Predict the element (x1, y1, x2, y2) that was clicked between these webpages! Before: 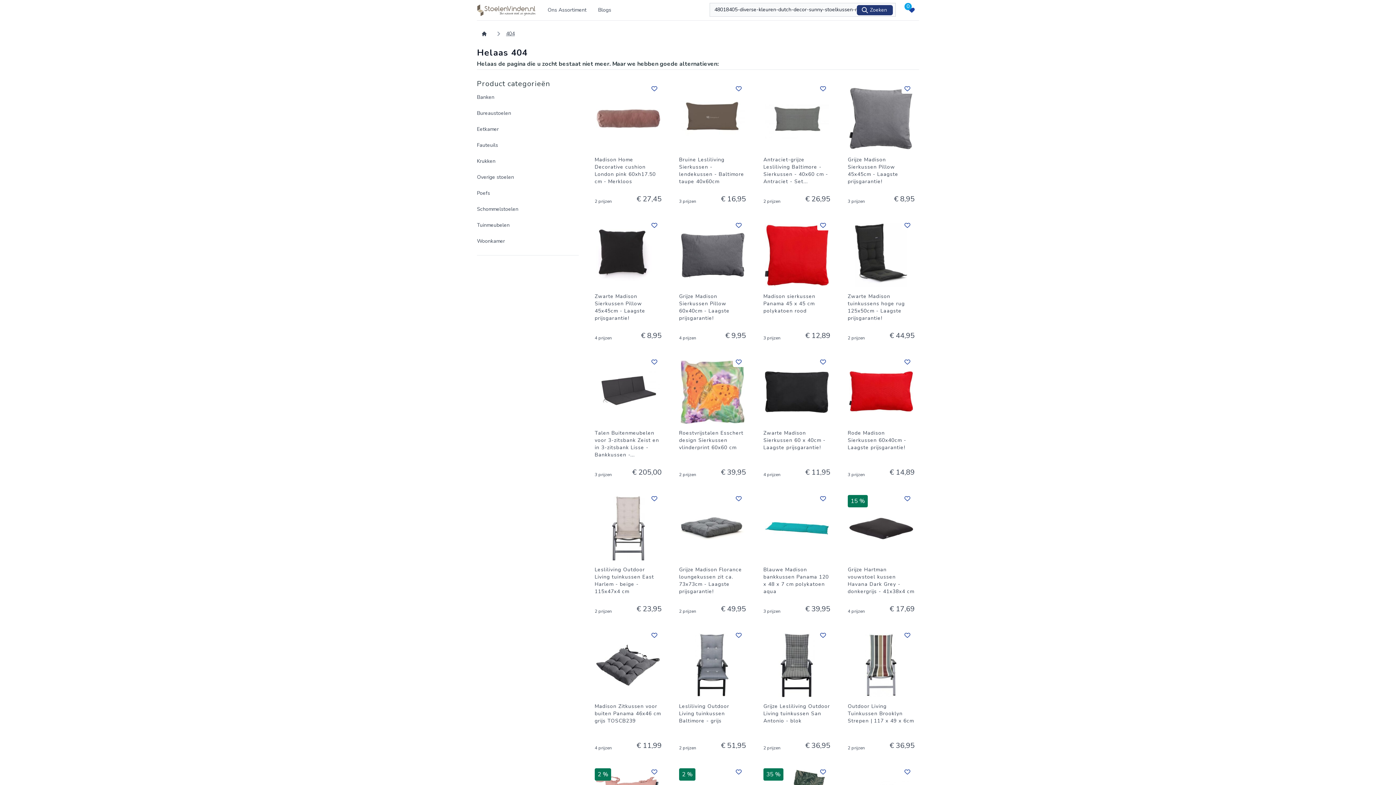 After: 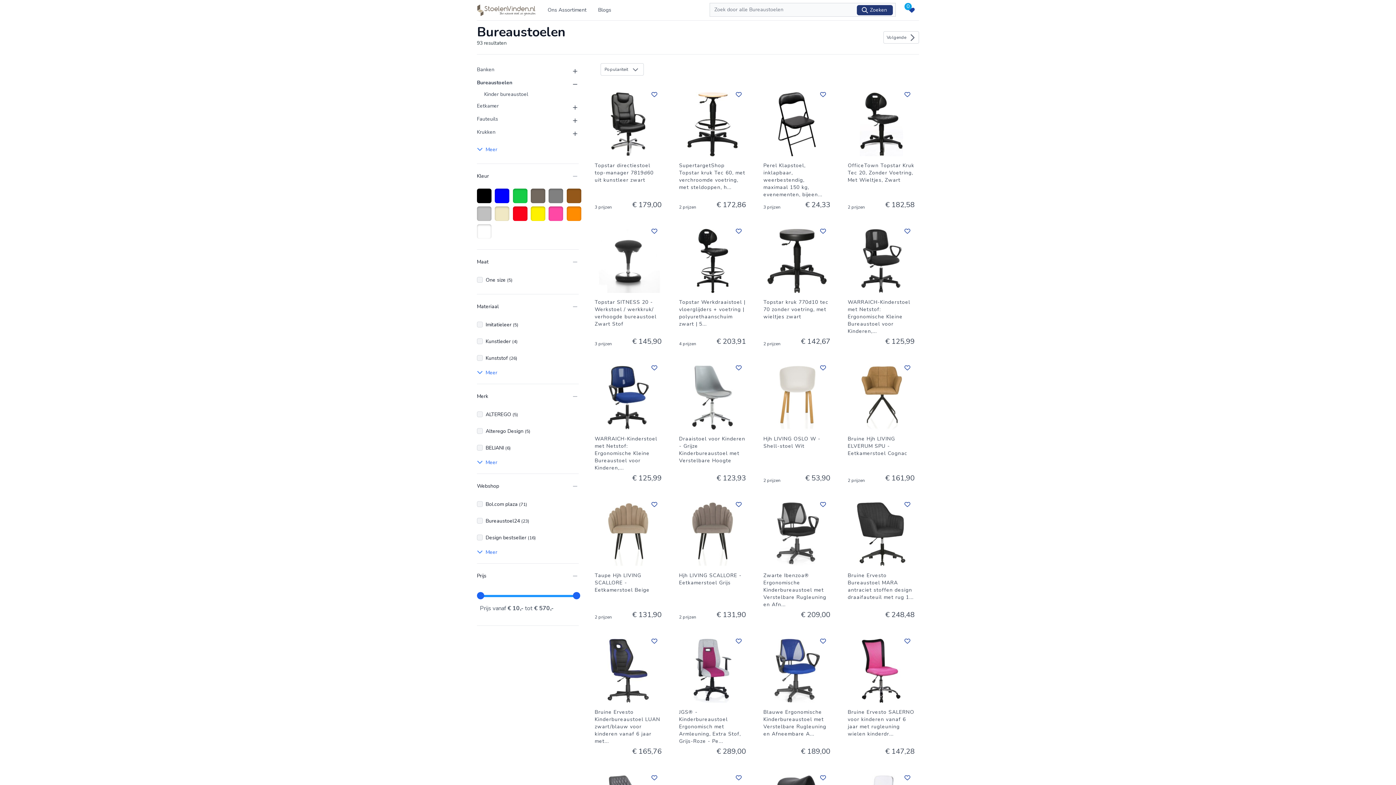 Action: label: Bureaustoelen bbox: (477, 108, 578, 118)